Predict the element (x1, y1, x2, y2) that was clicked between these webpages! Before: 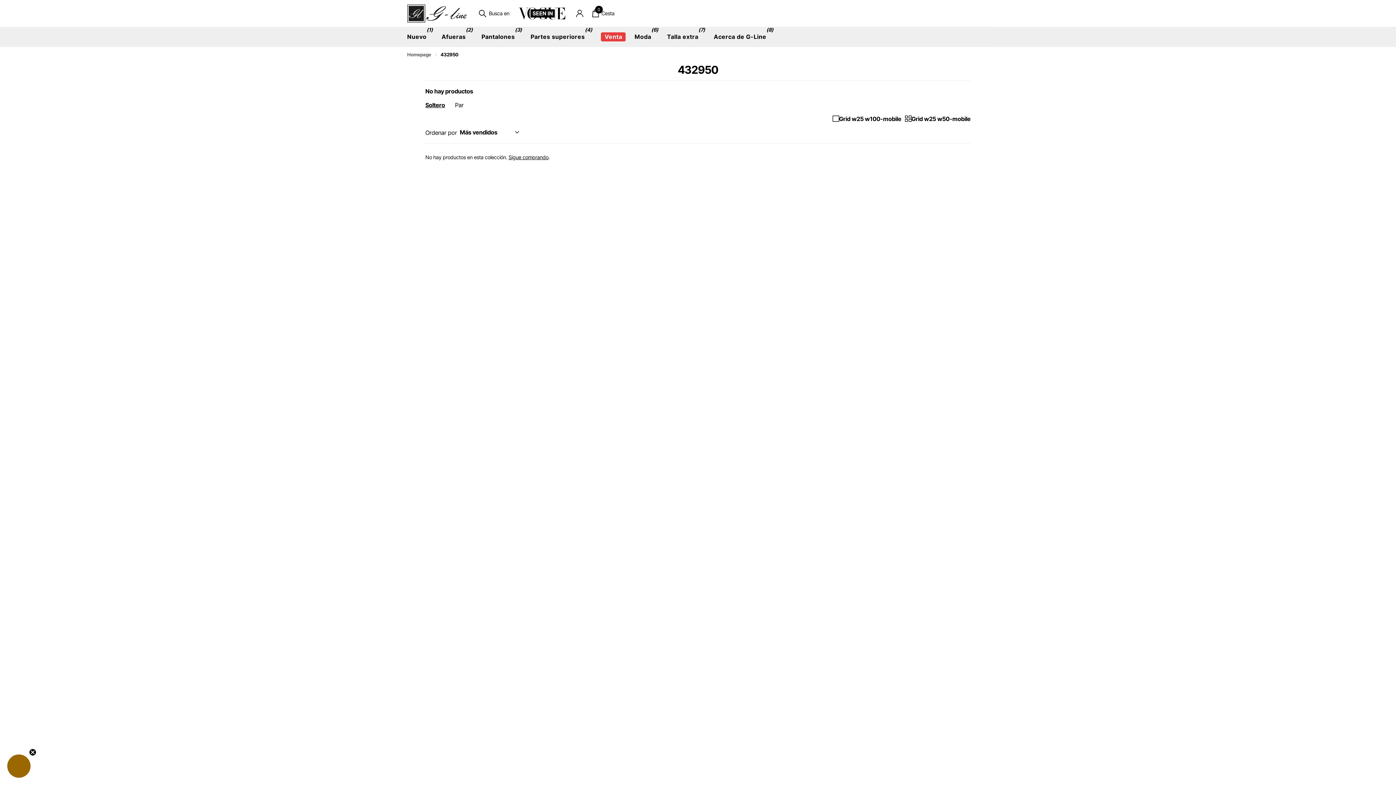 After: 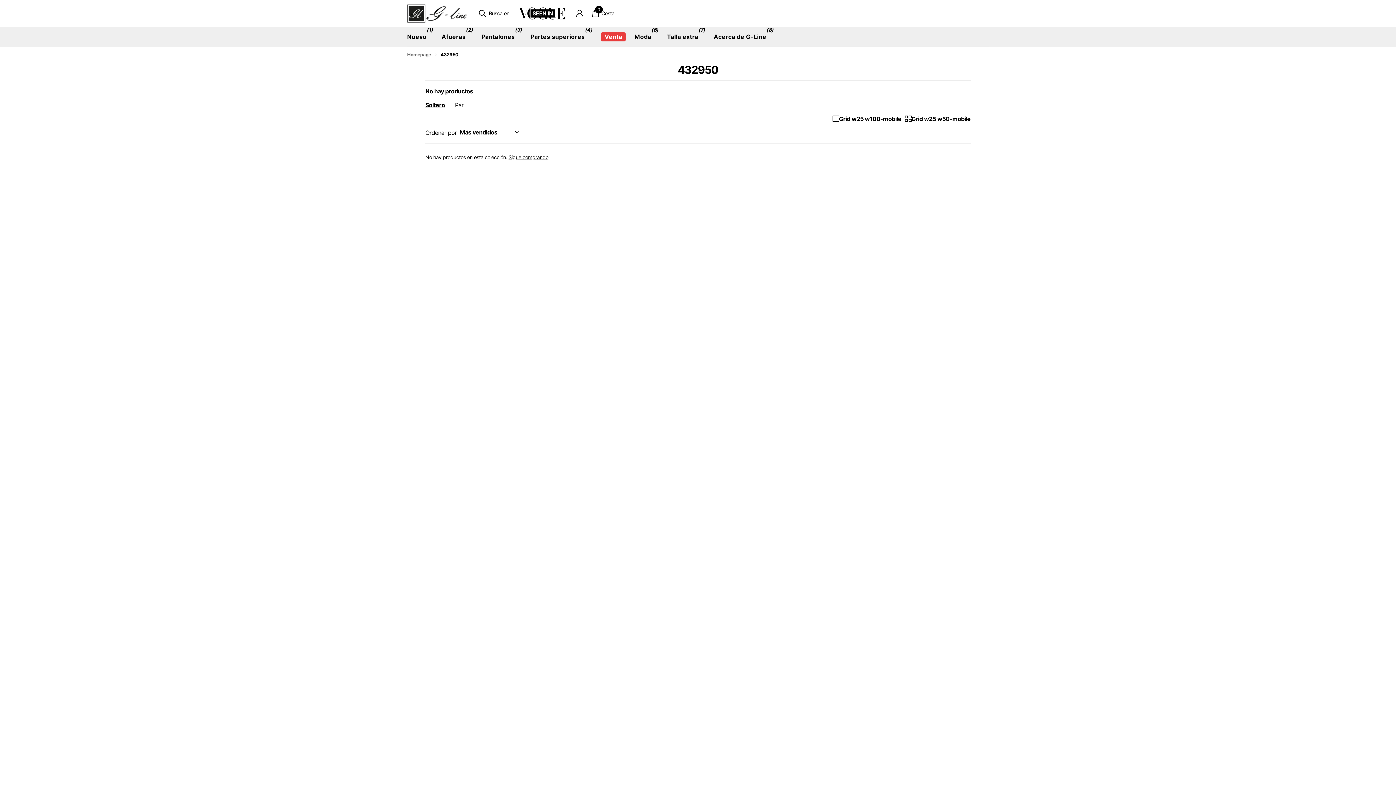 Action: bbox: (29, 772, 36, 779) label: Close teaser